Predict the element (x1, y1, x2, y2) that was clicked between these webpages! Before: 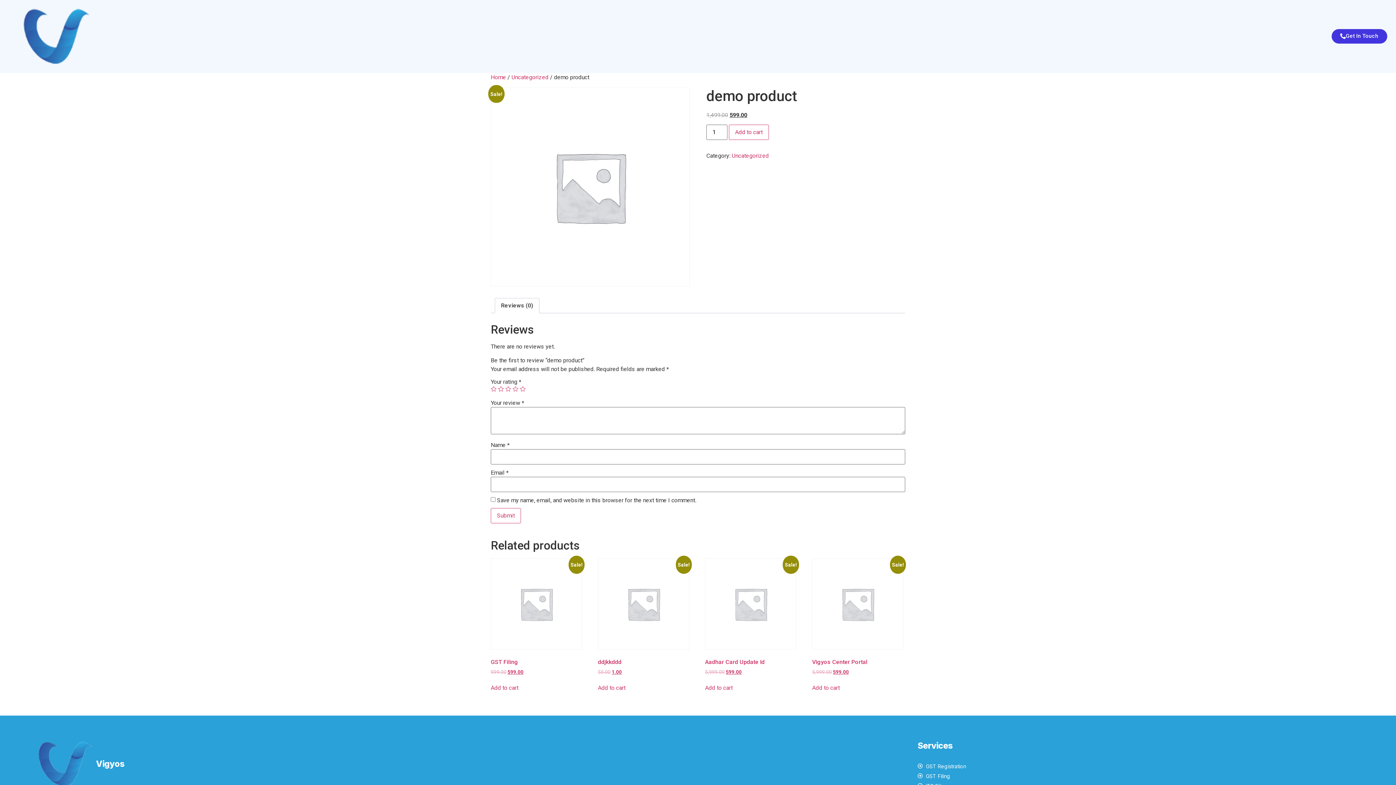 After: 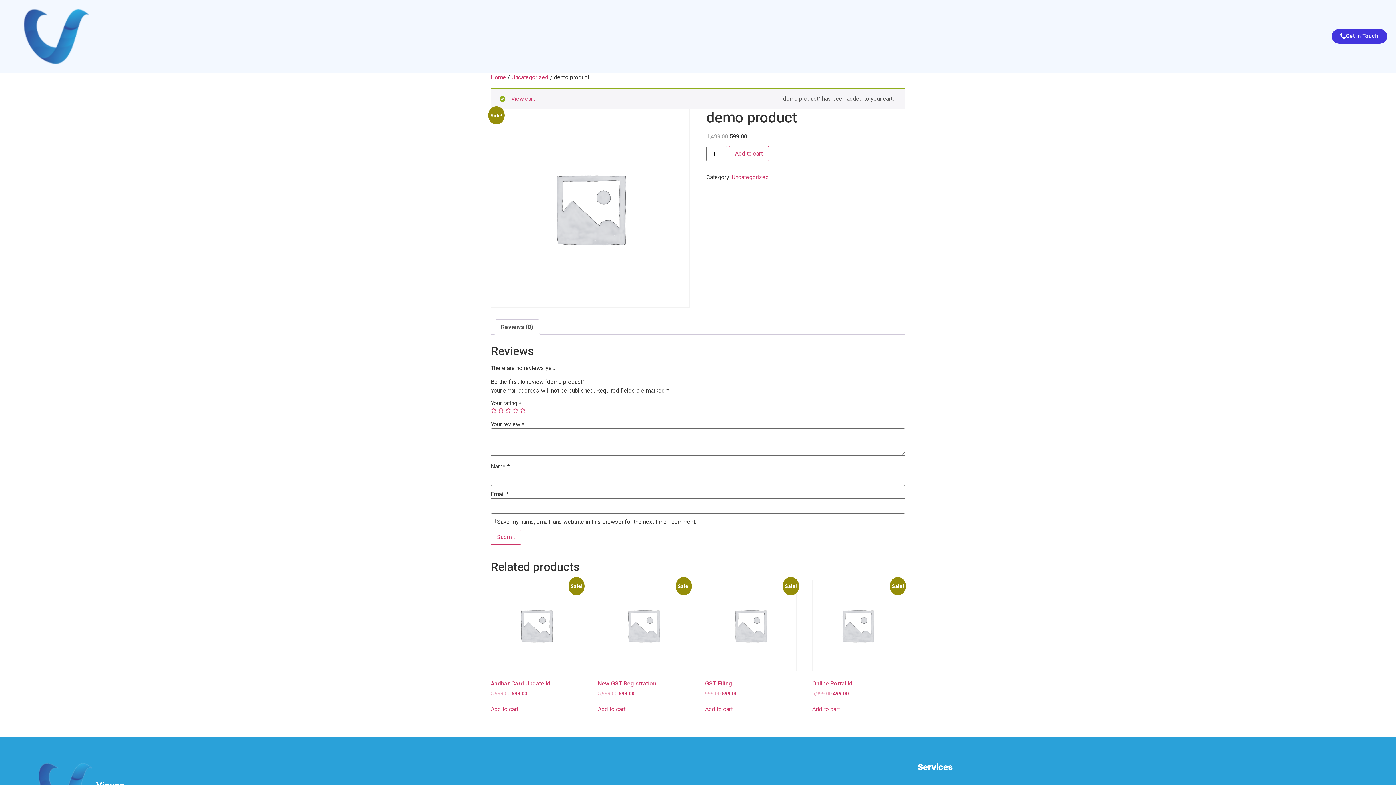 Action: bbox: (729, 124, 769, 140) label: Add to cart